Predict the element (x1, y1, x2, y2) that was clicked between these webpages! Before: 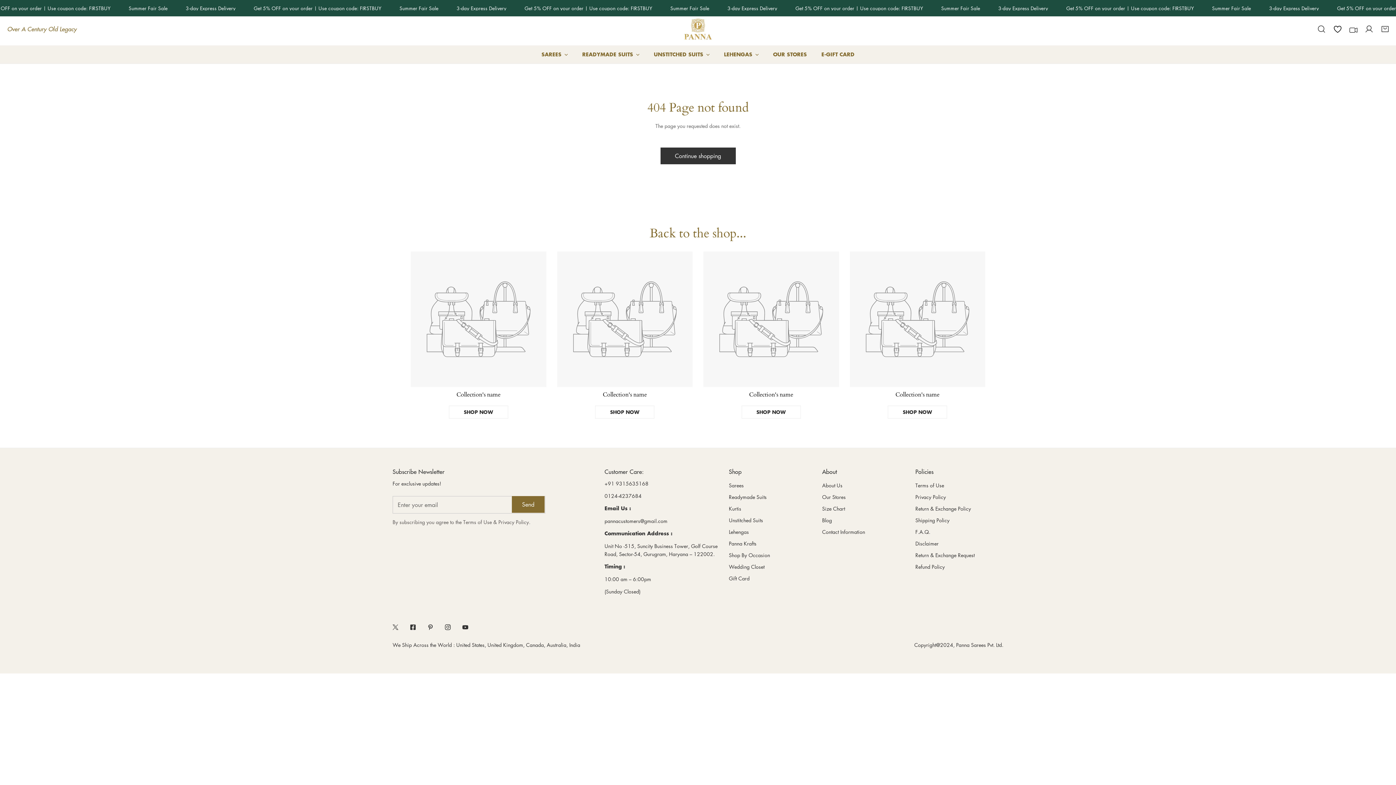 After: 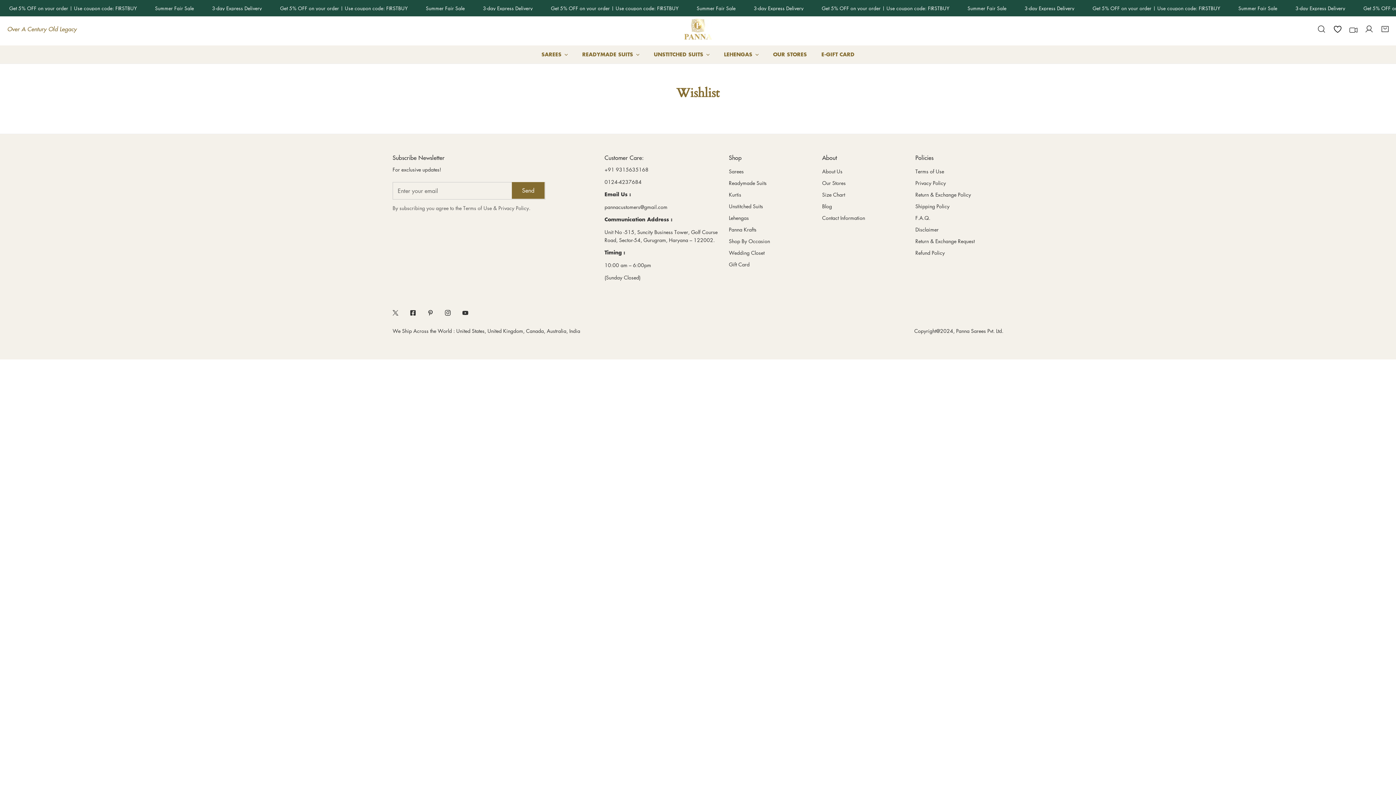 Action: bbox: (1329, 20, 1346, 37)